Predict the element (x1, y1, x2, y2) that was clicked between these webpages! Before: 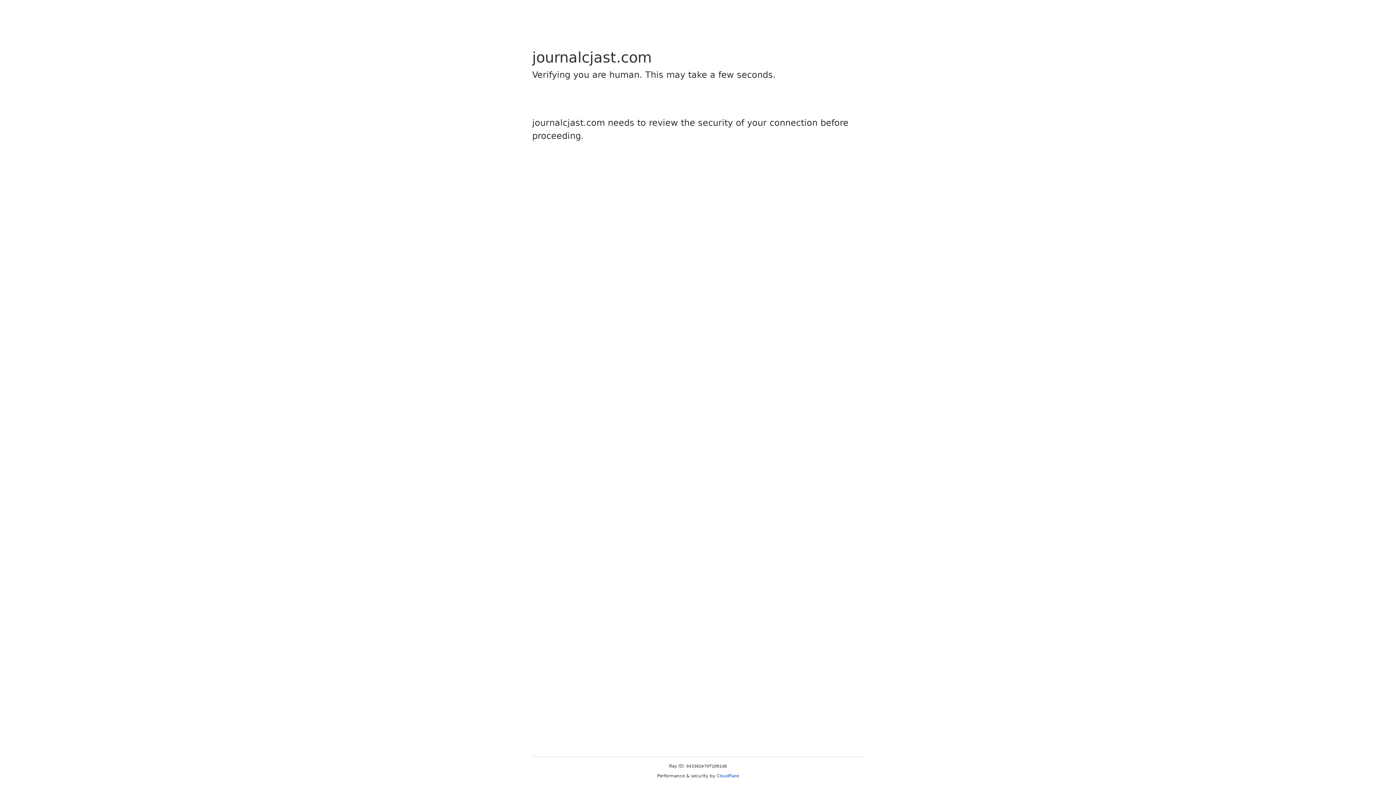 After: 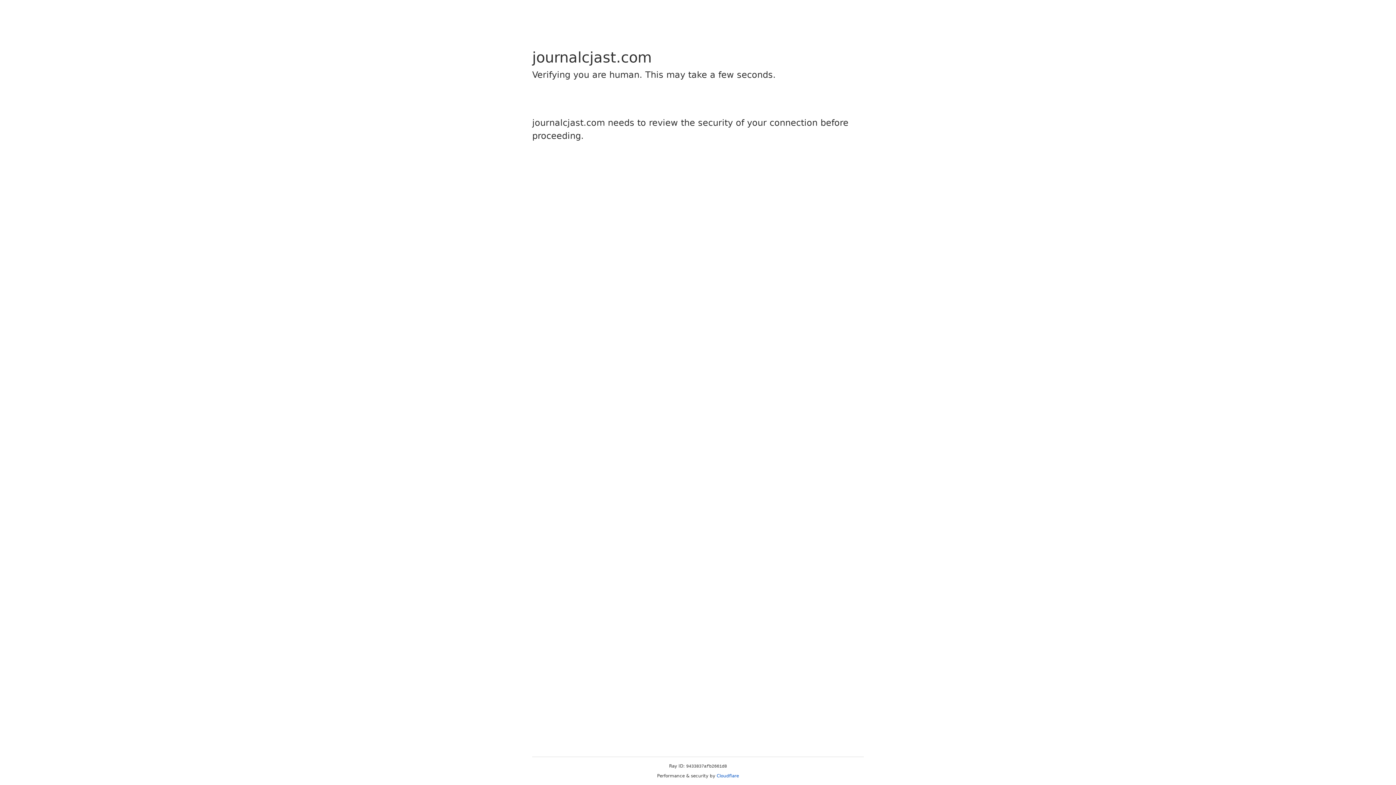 Action: label: Cloudflare bbox: (716, 773, 739, 778)